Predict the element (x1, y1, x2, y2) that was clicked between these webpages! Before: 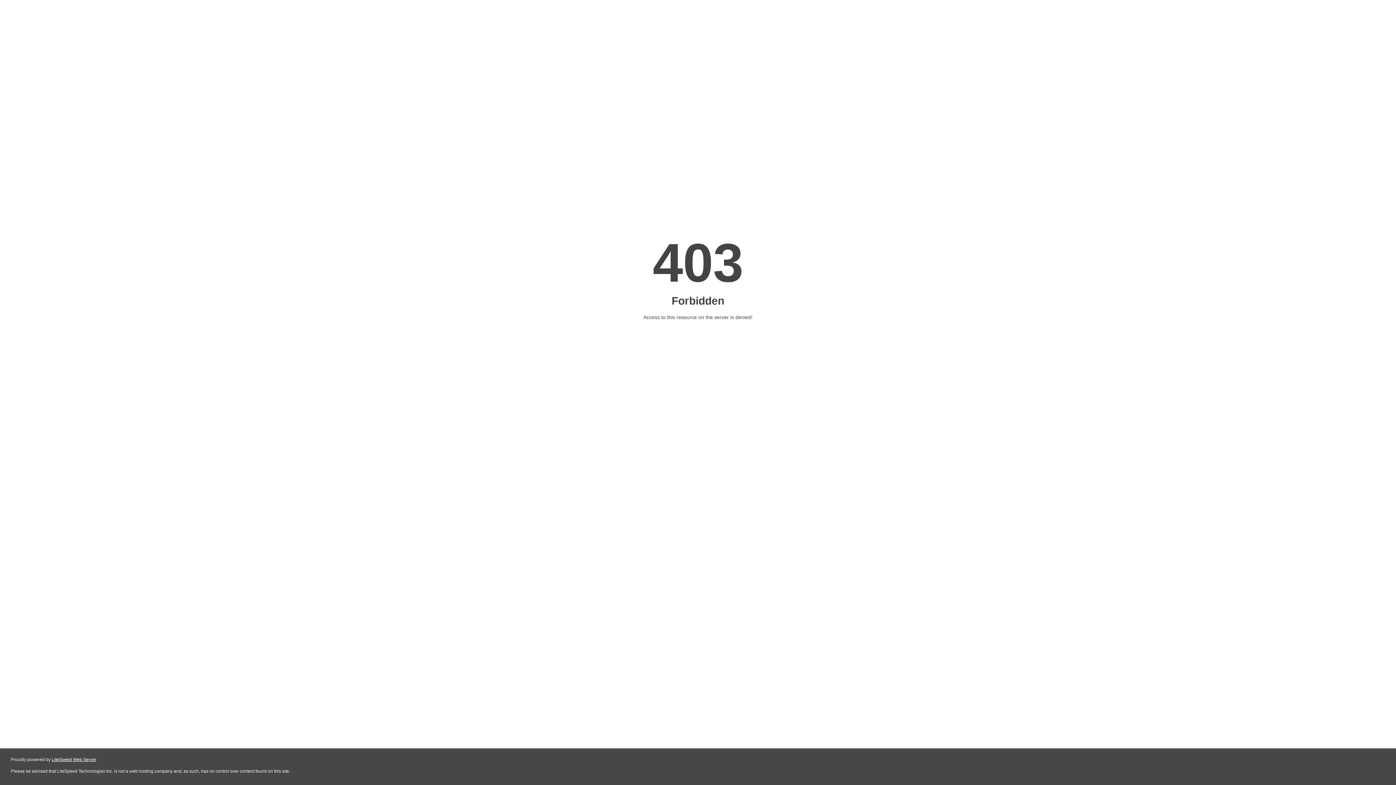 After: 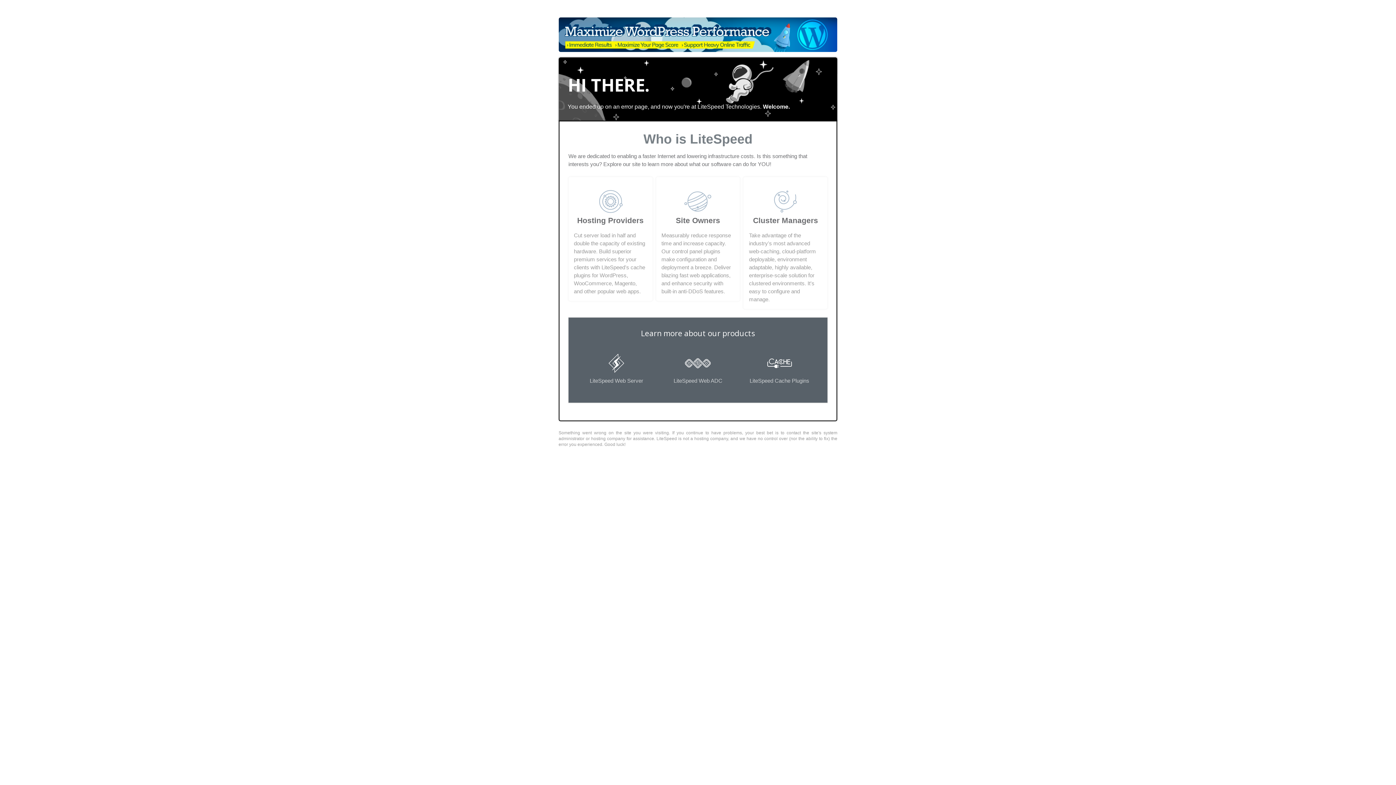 Action: label: LiteSpeed Web Server bbox: (51, 757, 96, 762)